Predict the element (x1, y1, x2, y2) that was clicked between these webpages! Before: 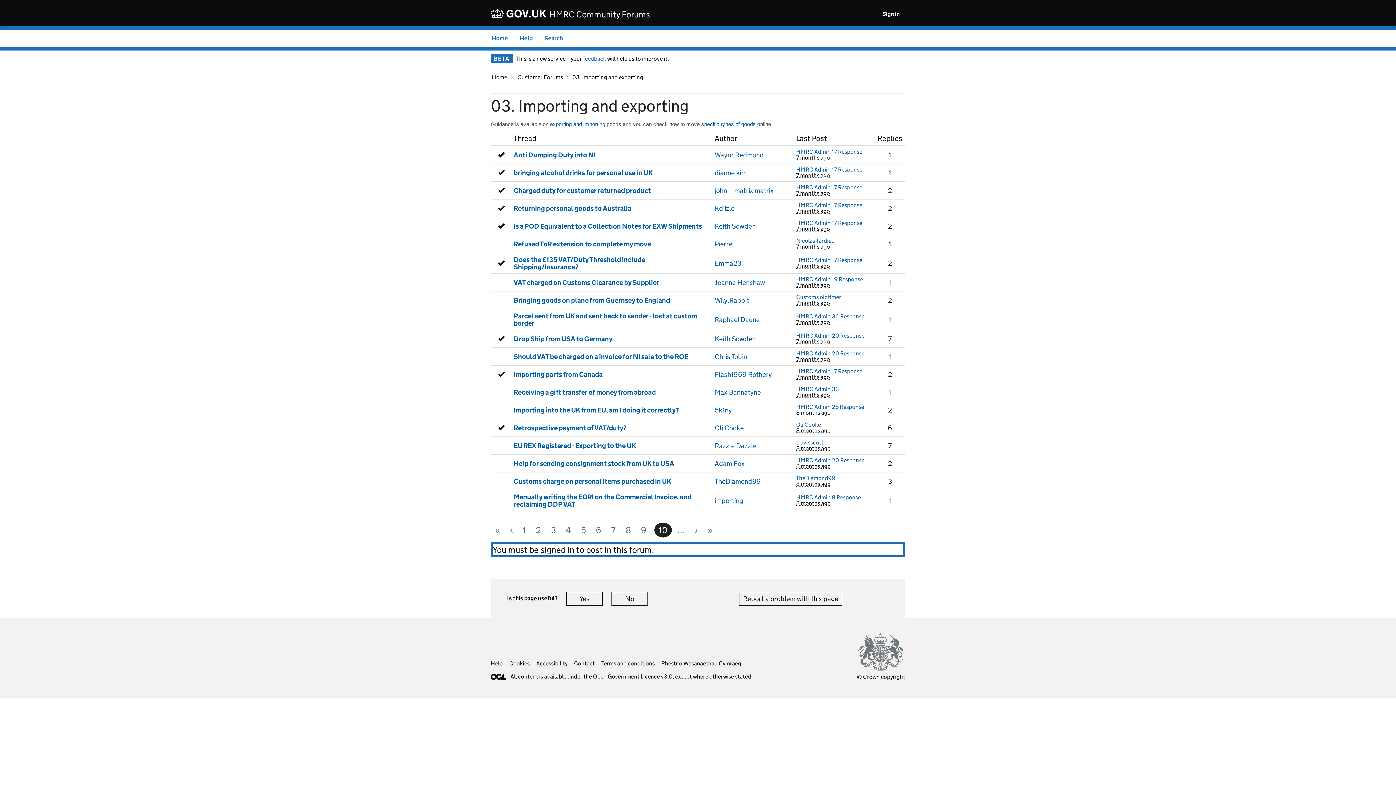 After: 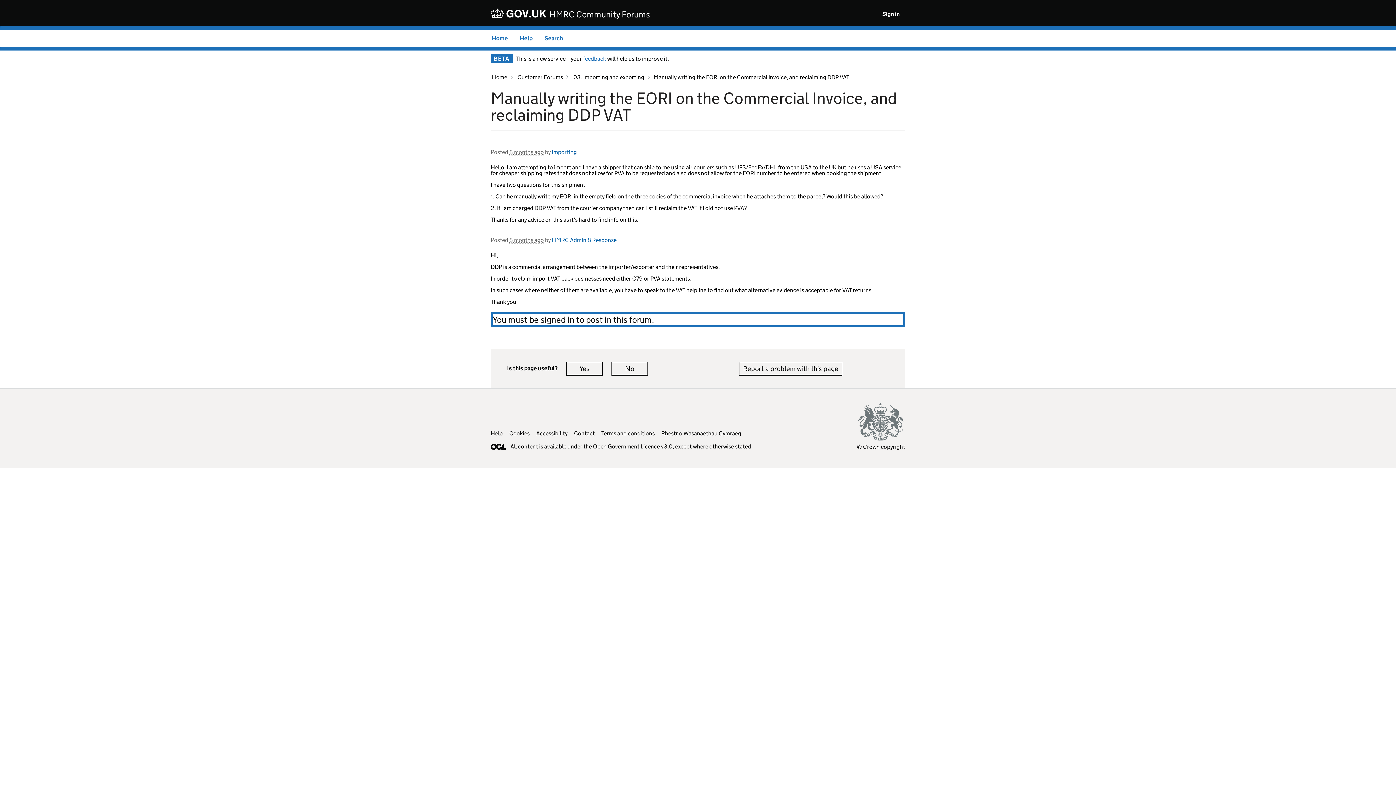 Action: label: Last post in thread bbox: (864, 494, 872, 506)